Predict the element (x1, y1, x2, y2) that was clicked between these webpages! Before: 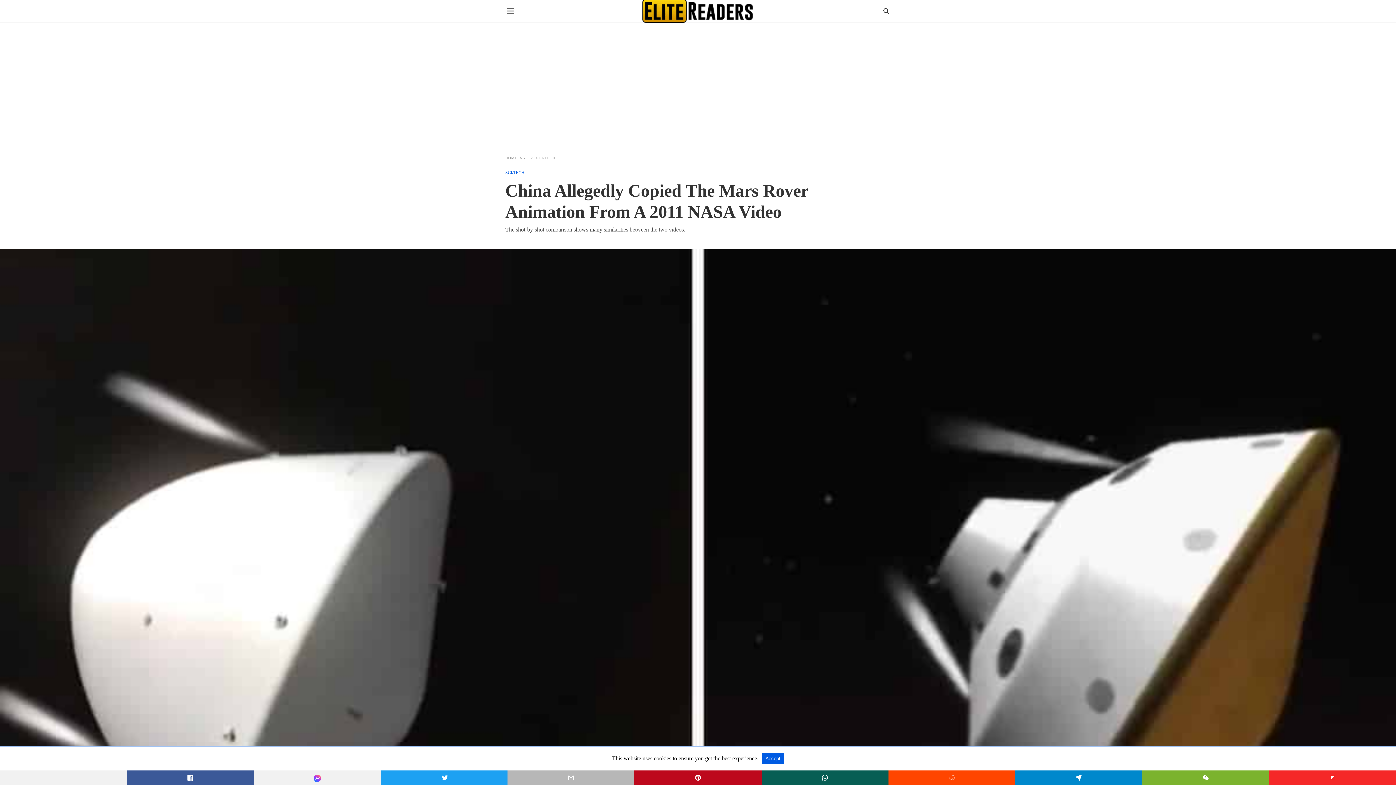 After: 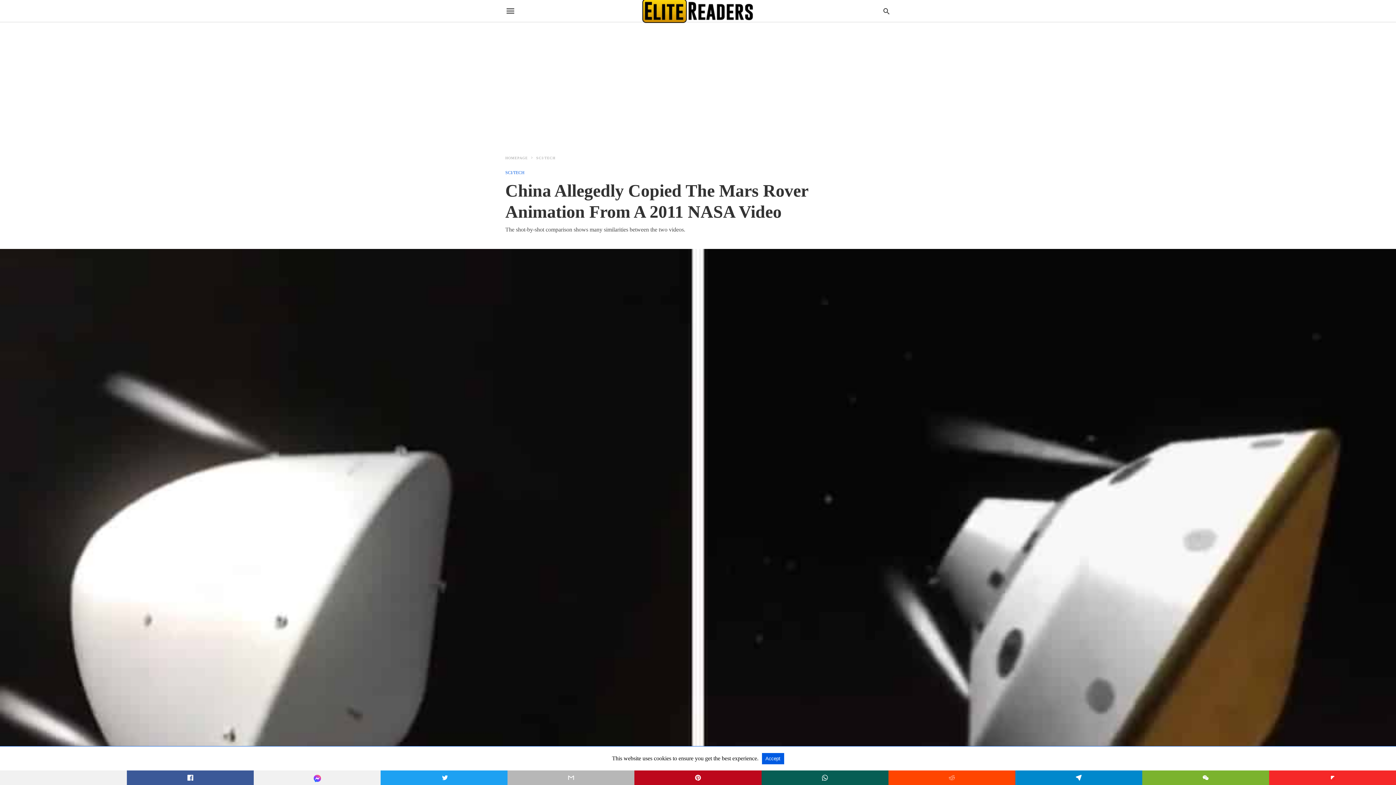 Action: bbox: (1142, 770, 1269, 785)